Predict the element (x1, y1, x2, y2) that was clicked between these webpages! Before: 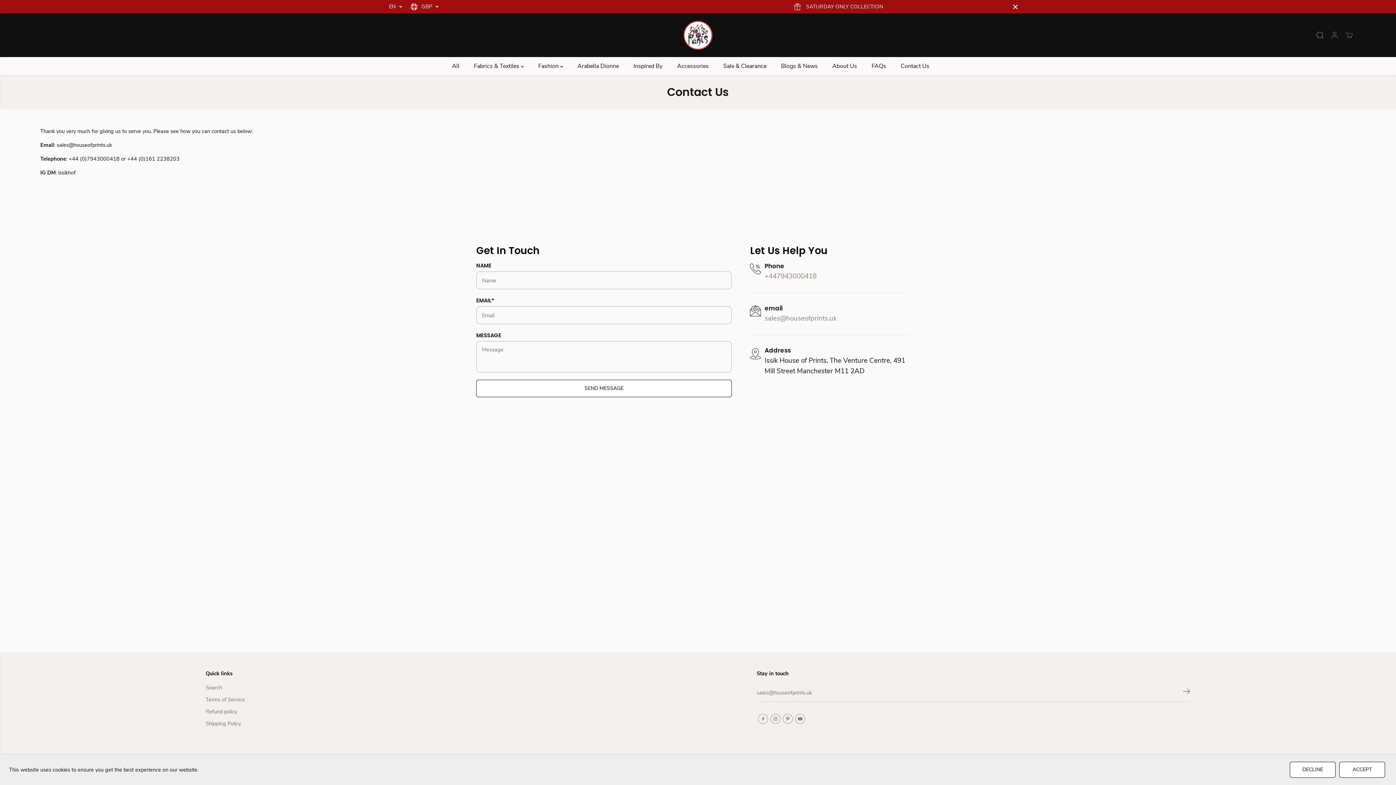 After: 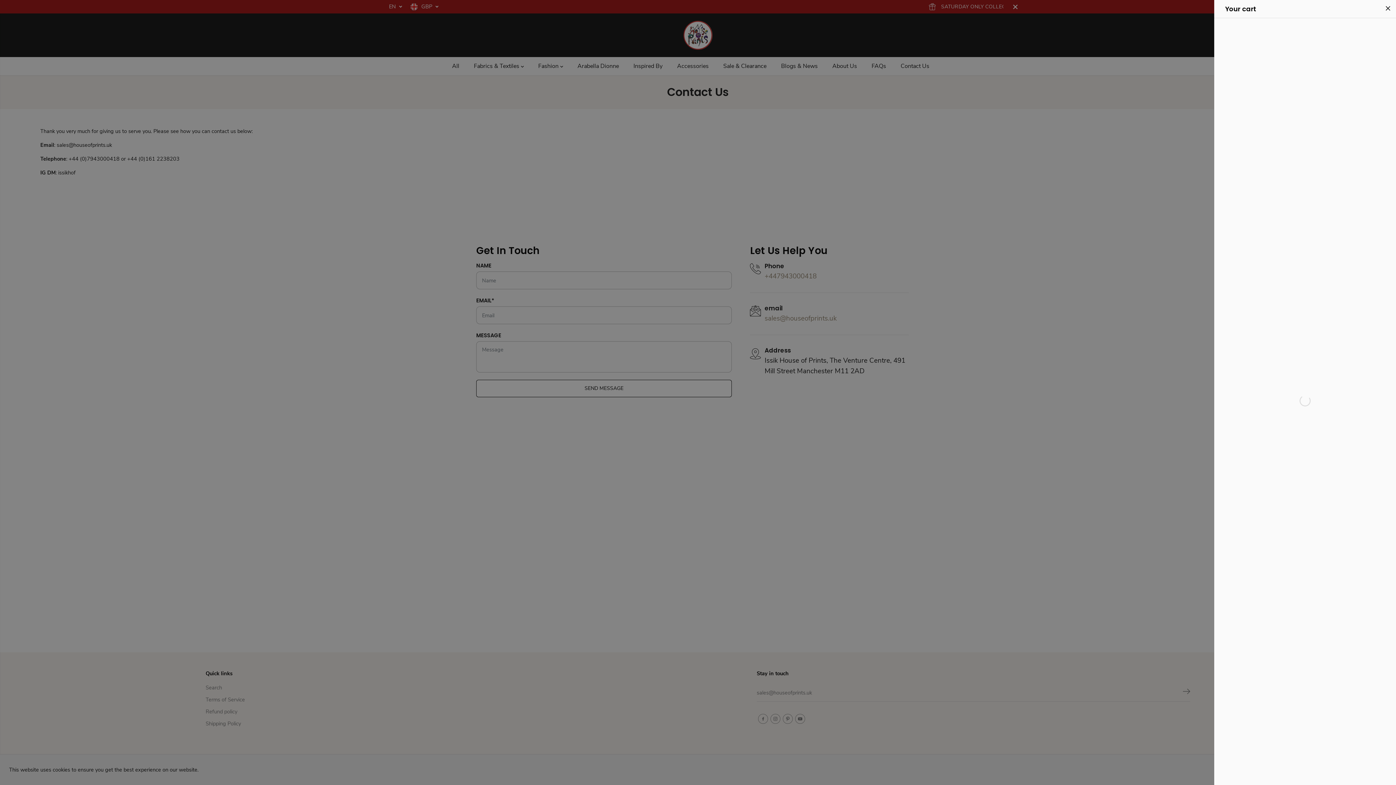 Action: bbox: (1342, 28, 1356, 41)